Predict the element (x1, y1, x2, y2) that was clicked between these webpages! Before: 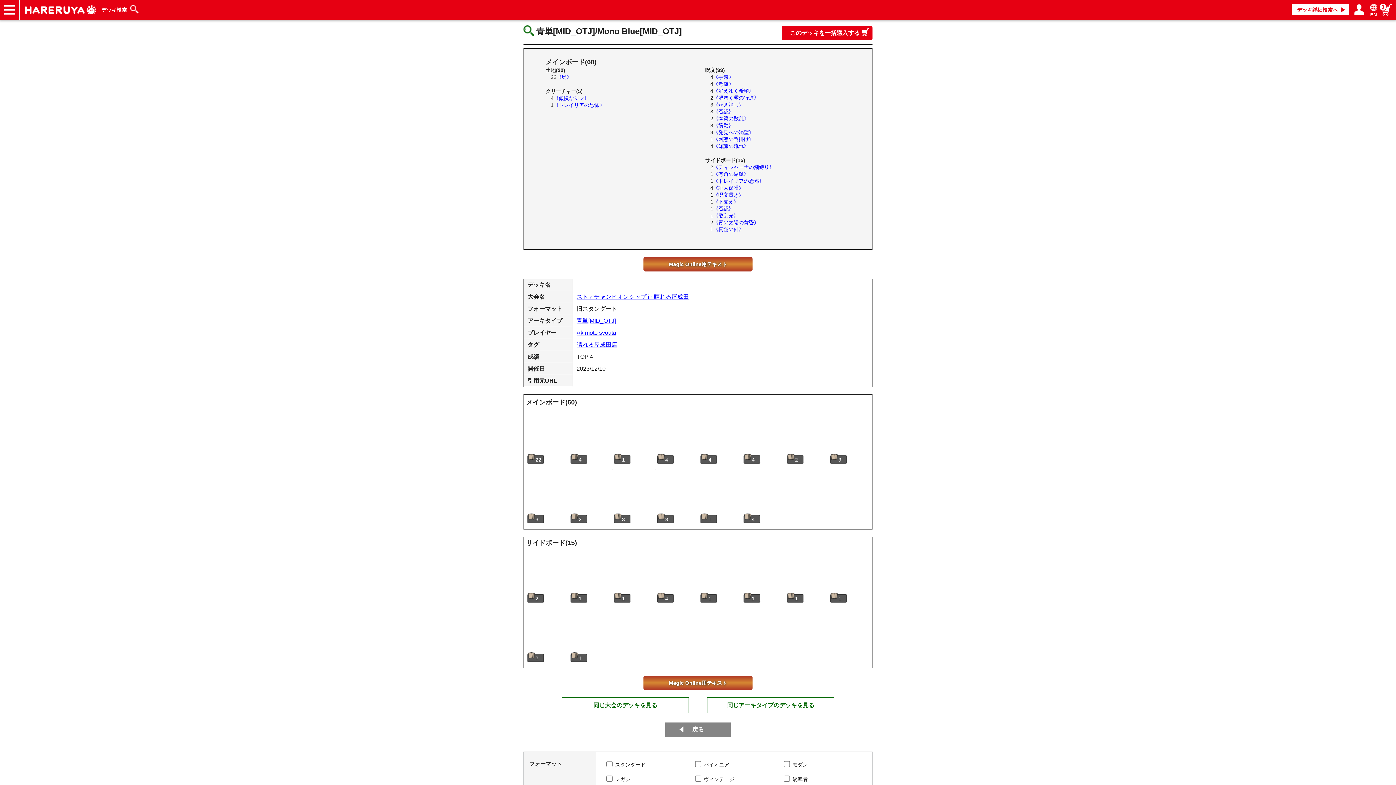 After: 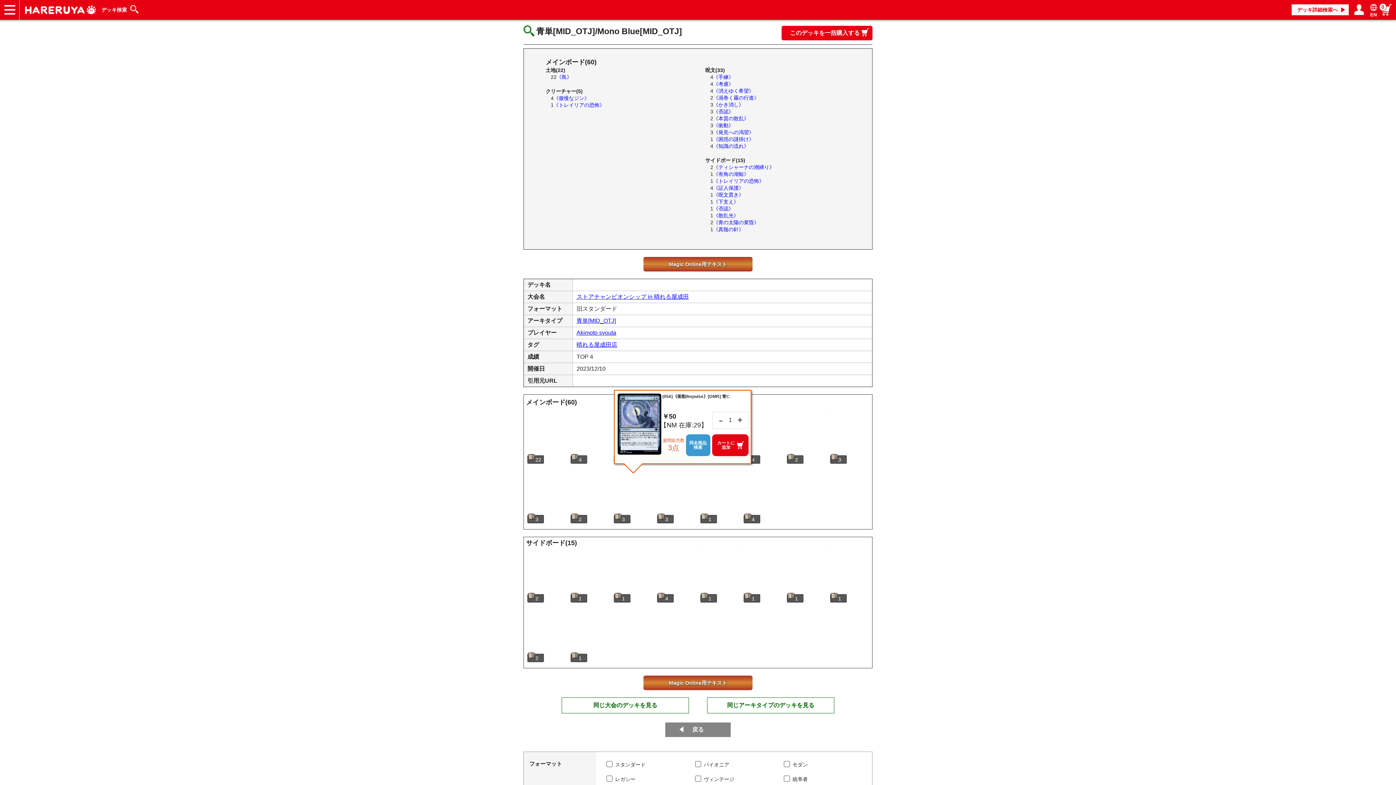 Action: bbox: (612, 469, 612, 470)